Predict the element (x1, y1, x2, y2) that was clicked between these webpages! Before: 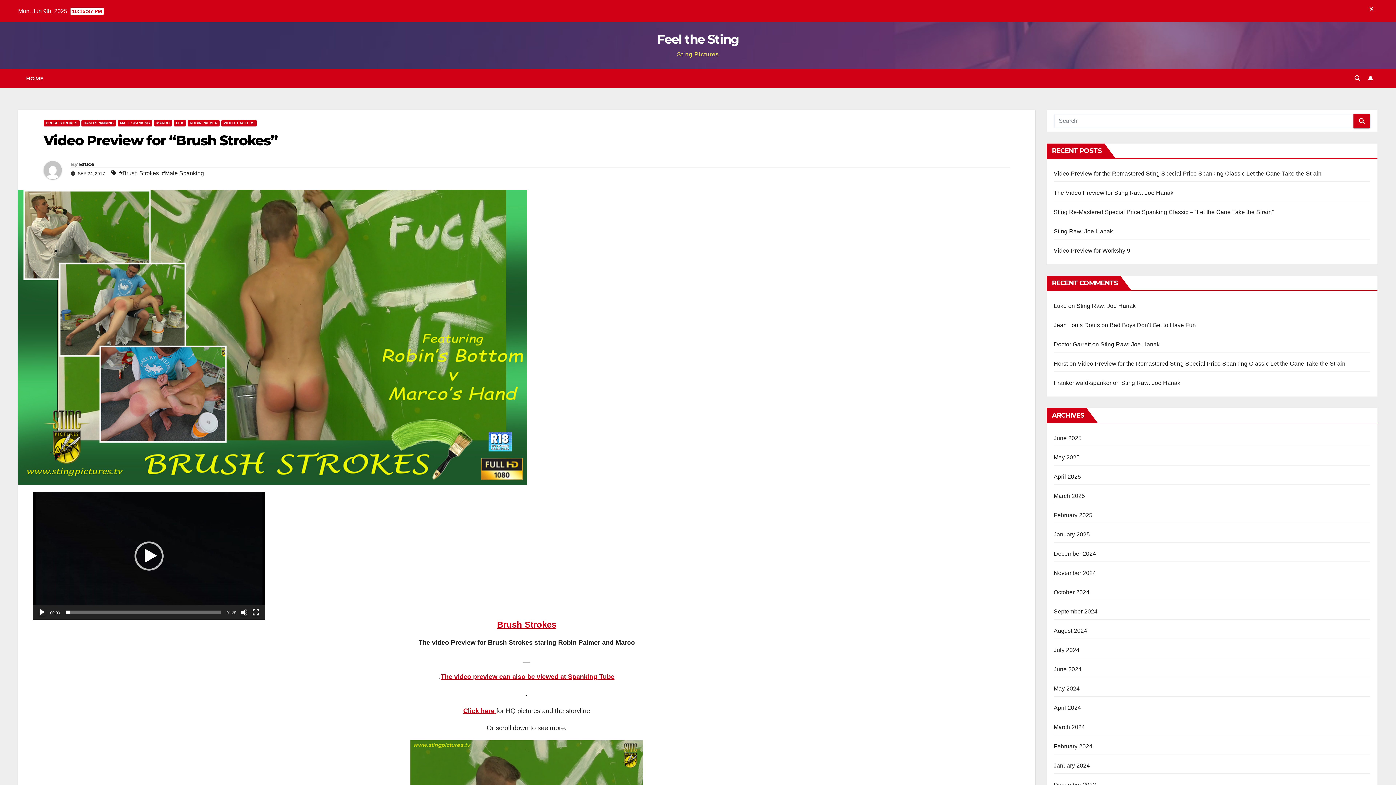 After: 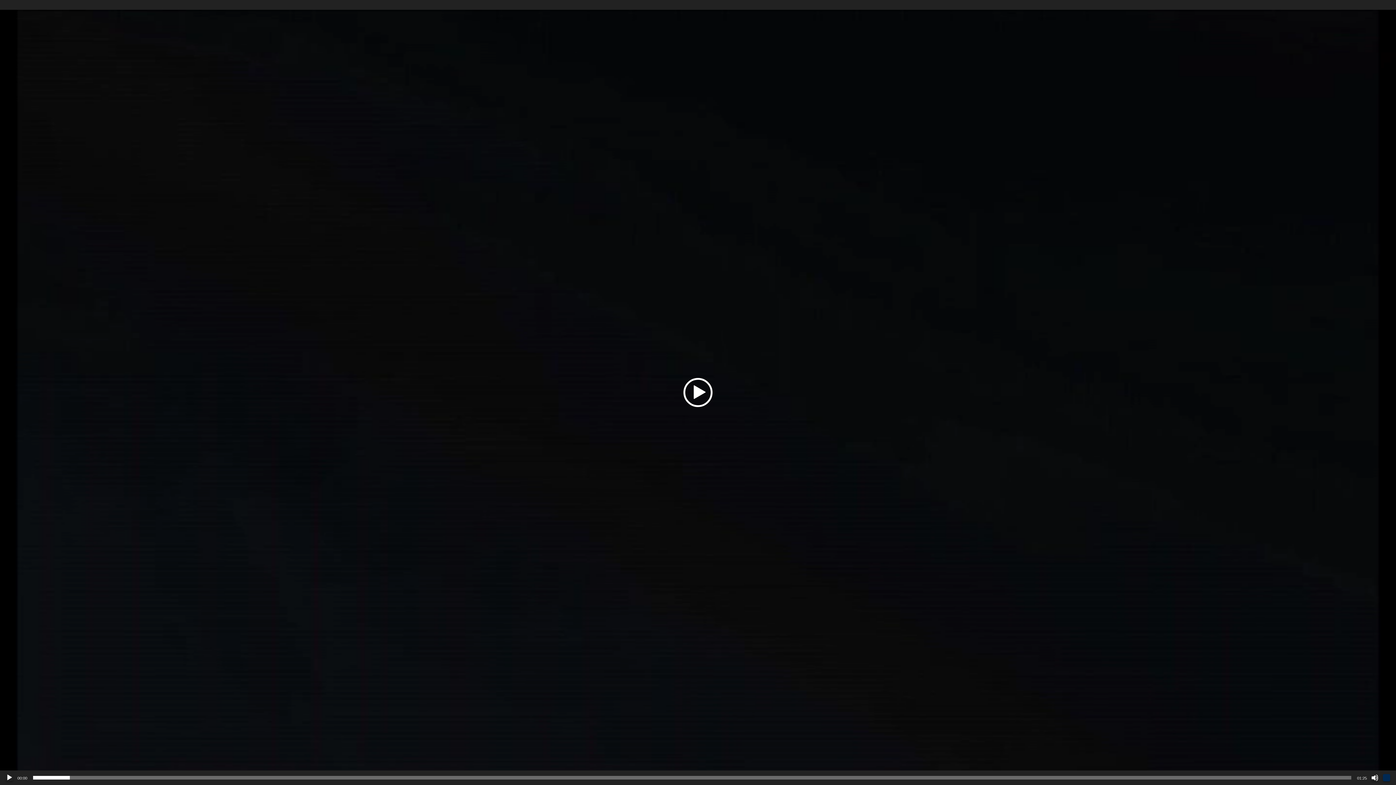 Action: bbox: (252, 609, 259, 616) label: Fullscreen